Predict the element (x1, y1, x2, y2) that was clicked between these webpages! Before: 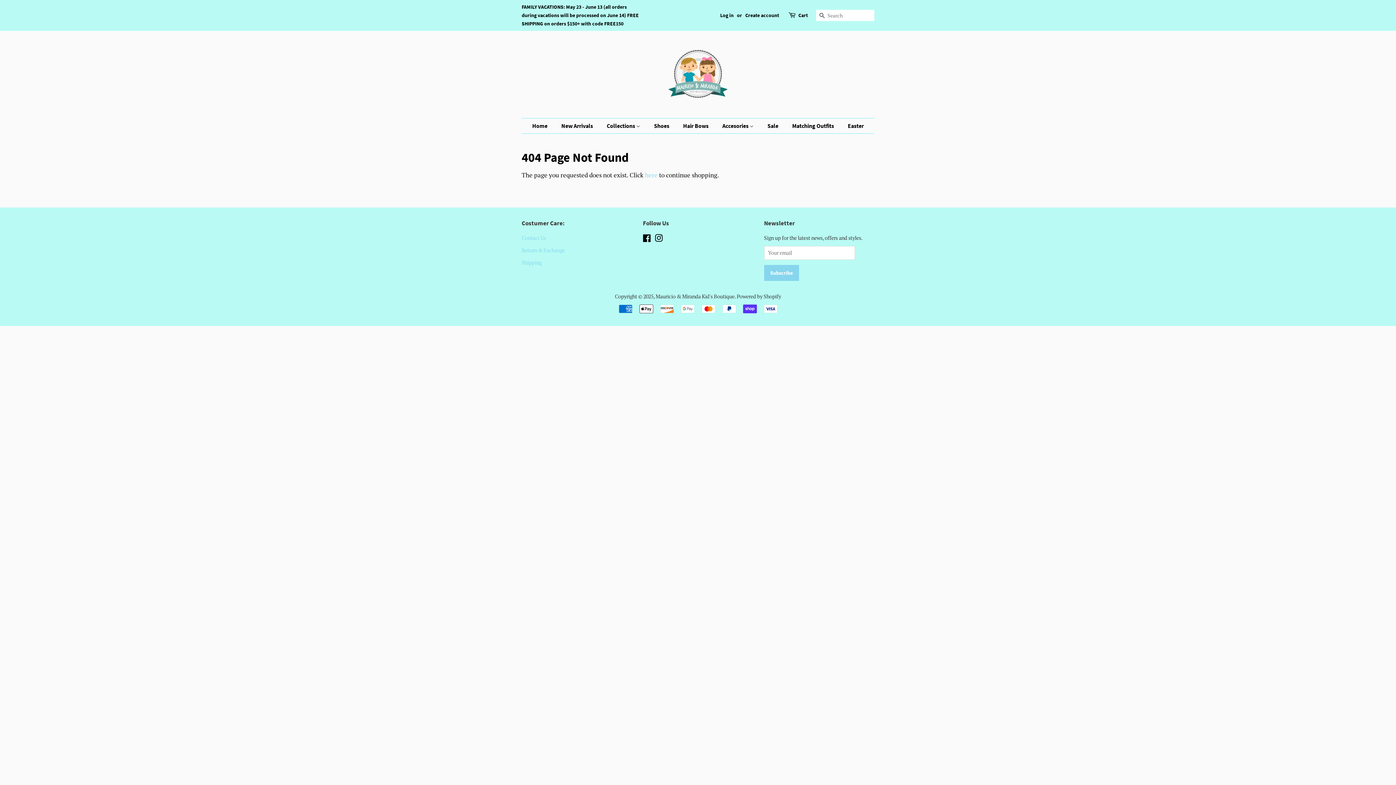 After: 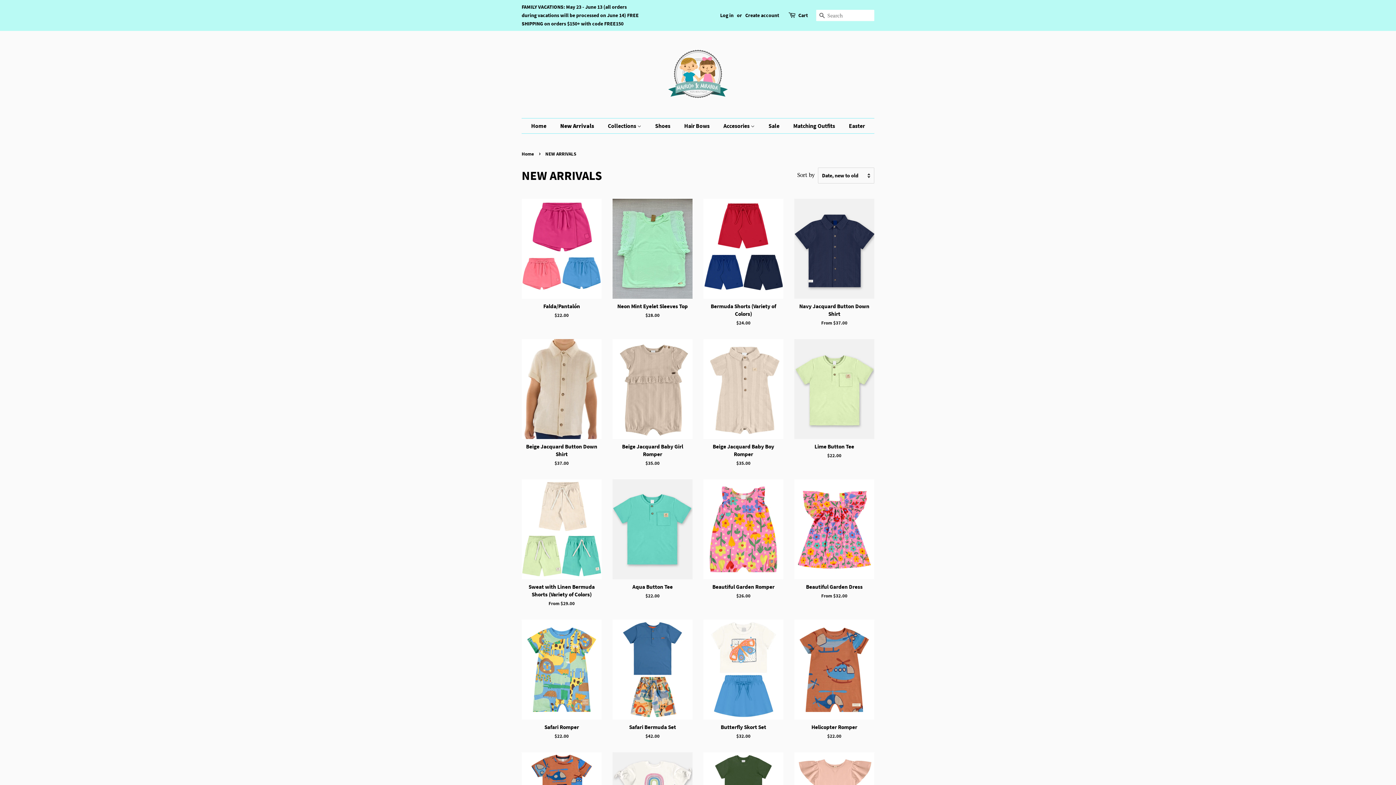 Action: bbox: (556, 118, 600, 133) label: New Arrivals